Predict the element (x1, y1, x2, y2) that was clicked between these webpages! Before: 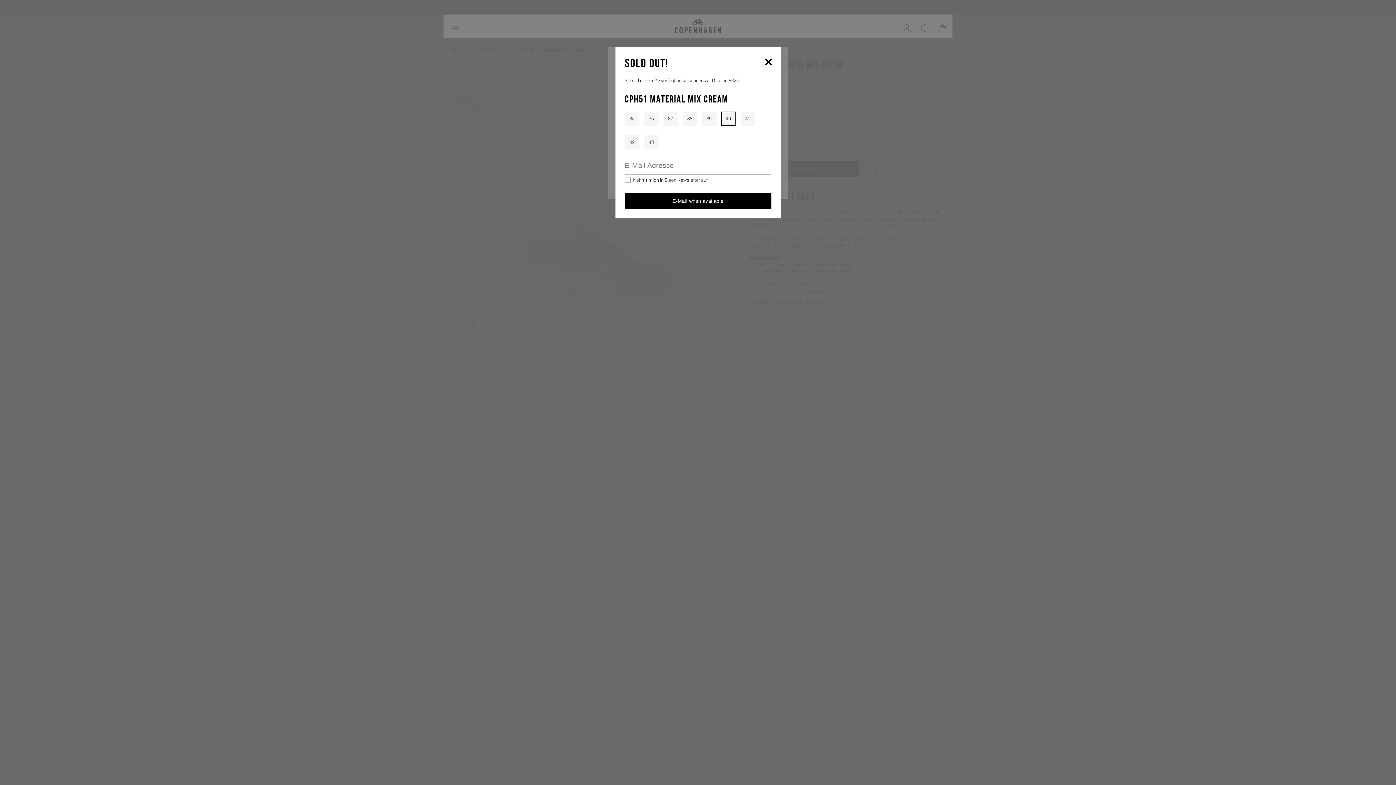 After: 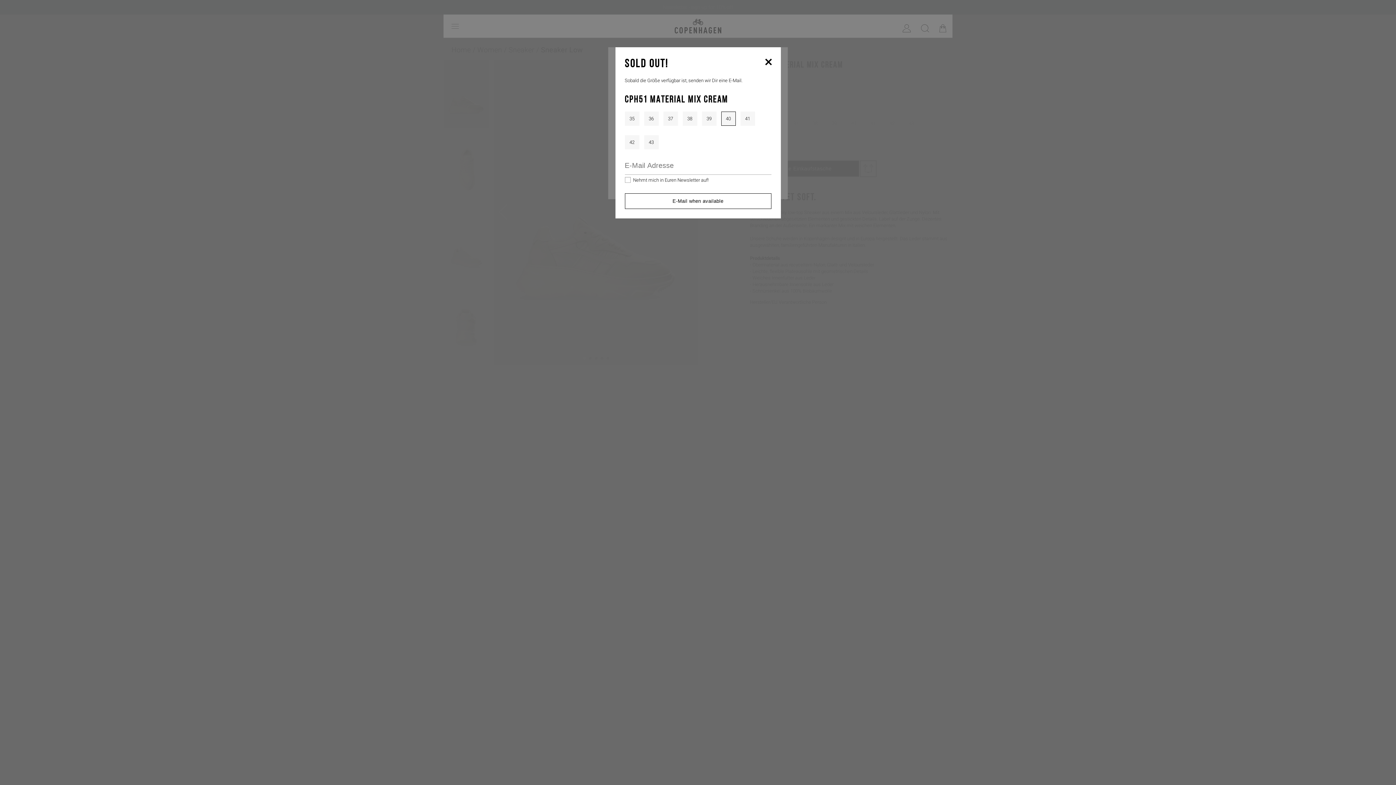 Action: bbox: (624, 193, 771, 209) label: E-Mail when available